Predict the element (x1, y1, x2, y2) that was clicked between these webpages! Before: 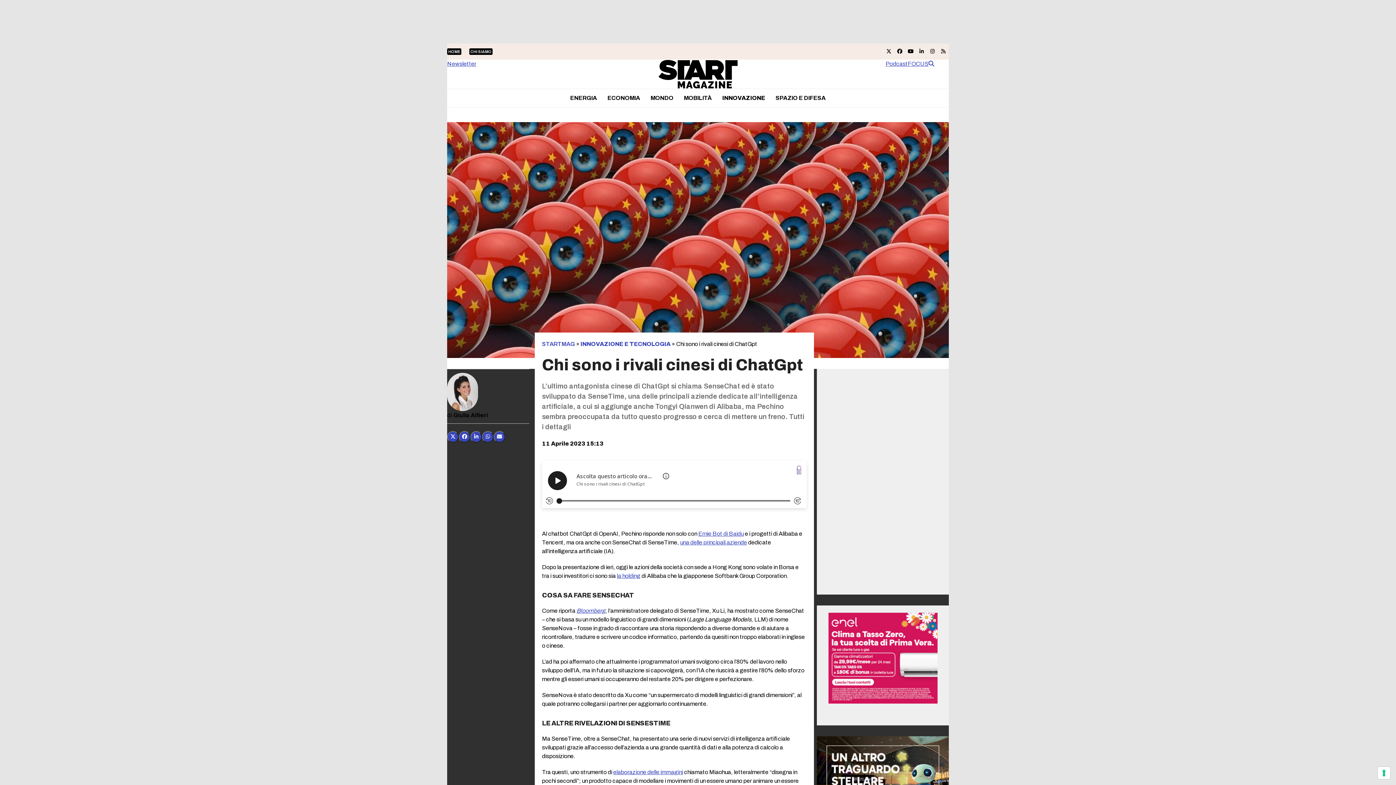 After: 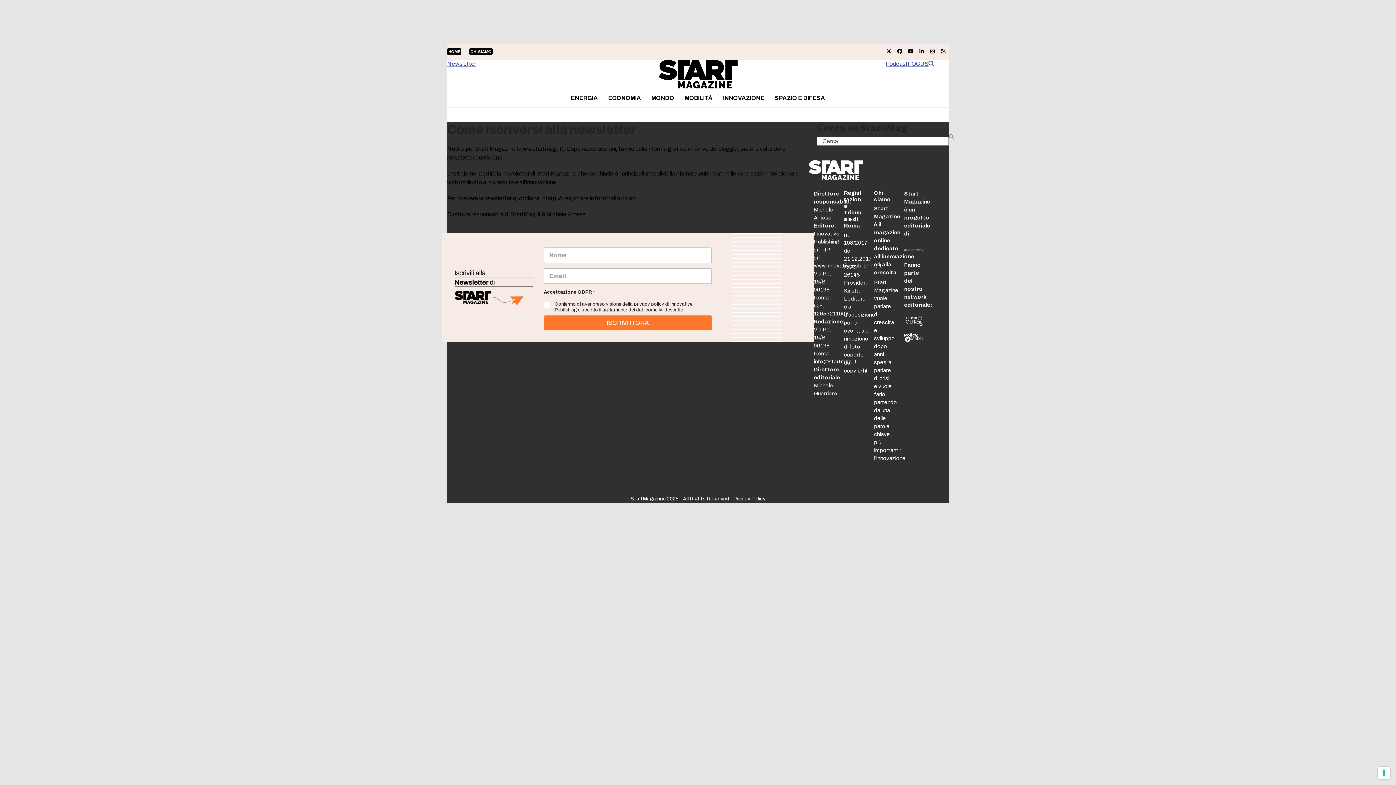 Action: label: Newsletter bbox: (447, 59, 476, 68)